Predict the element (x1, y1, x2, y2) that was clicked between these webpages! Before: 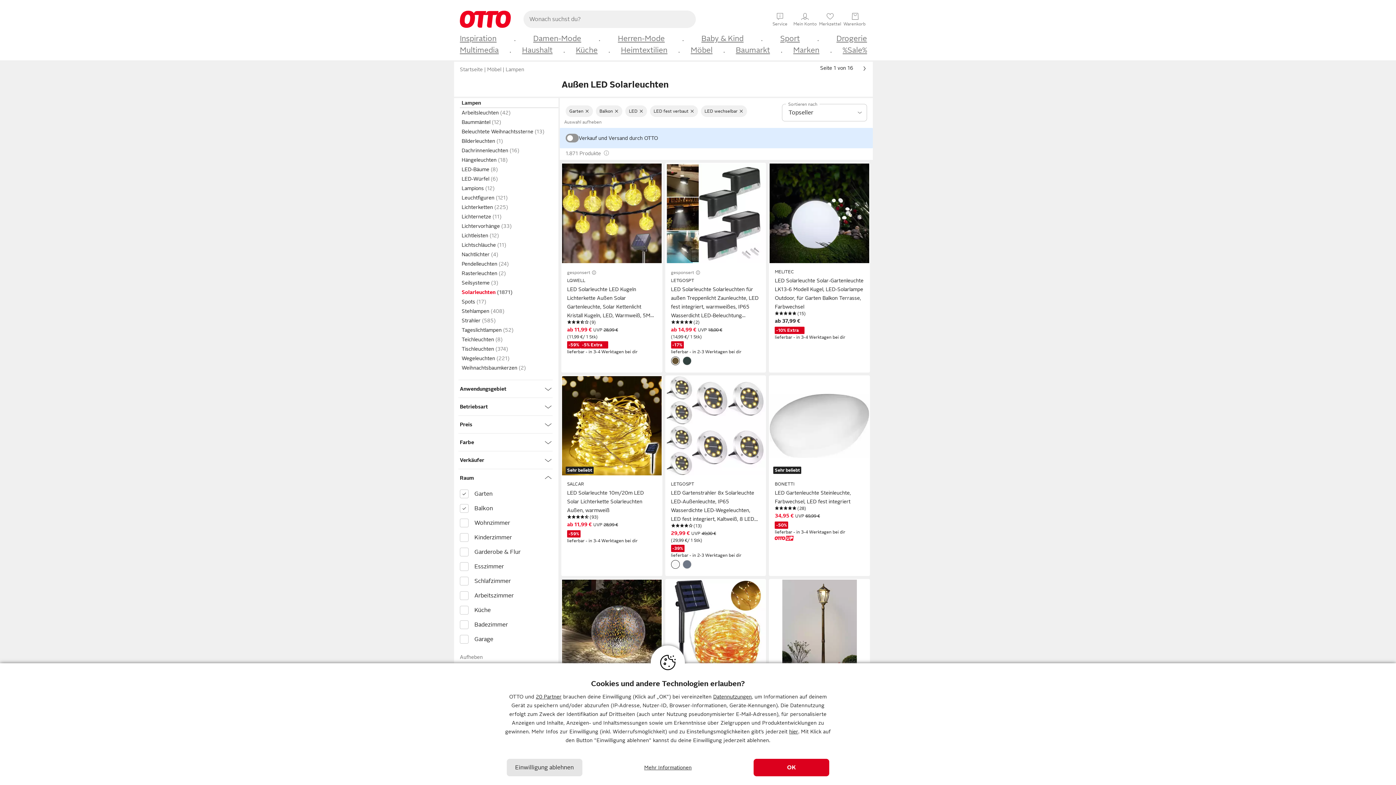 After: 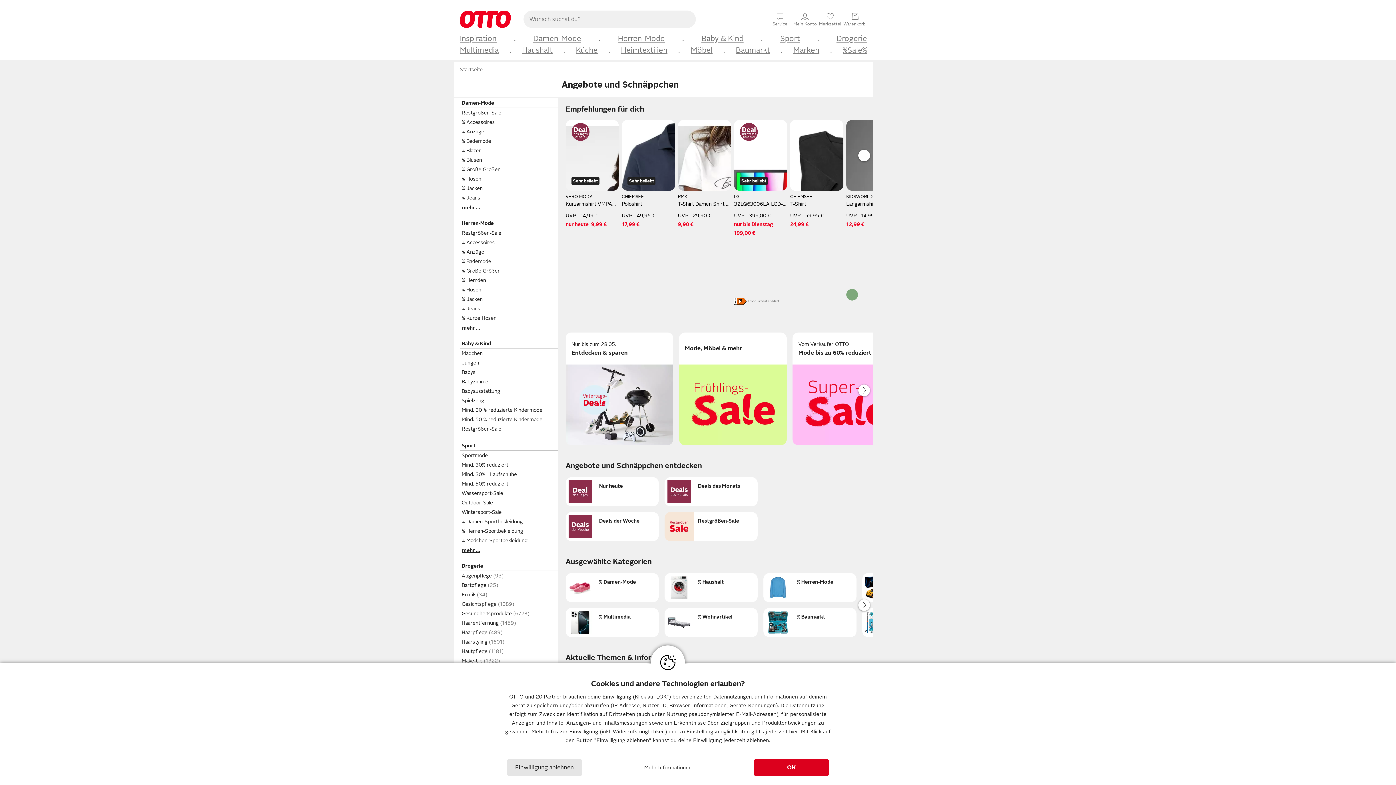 Action: bbox: (842, 45, 867, 55) label: %Sale%